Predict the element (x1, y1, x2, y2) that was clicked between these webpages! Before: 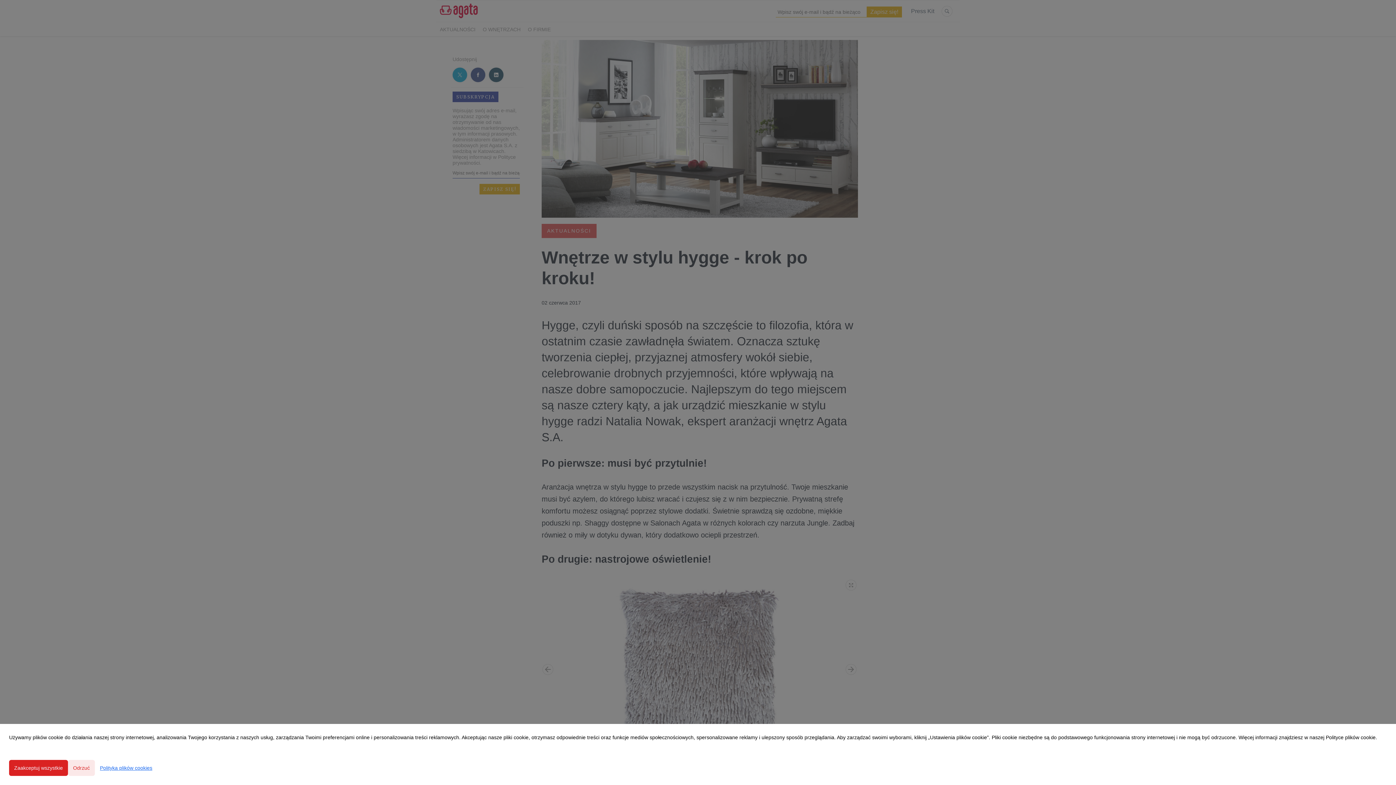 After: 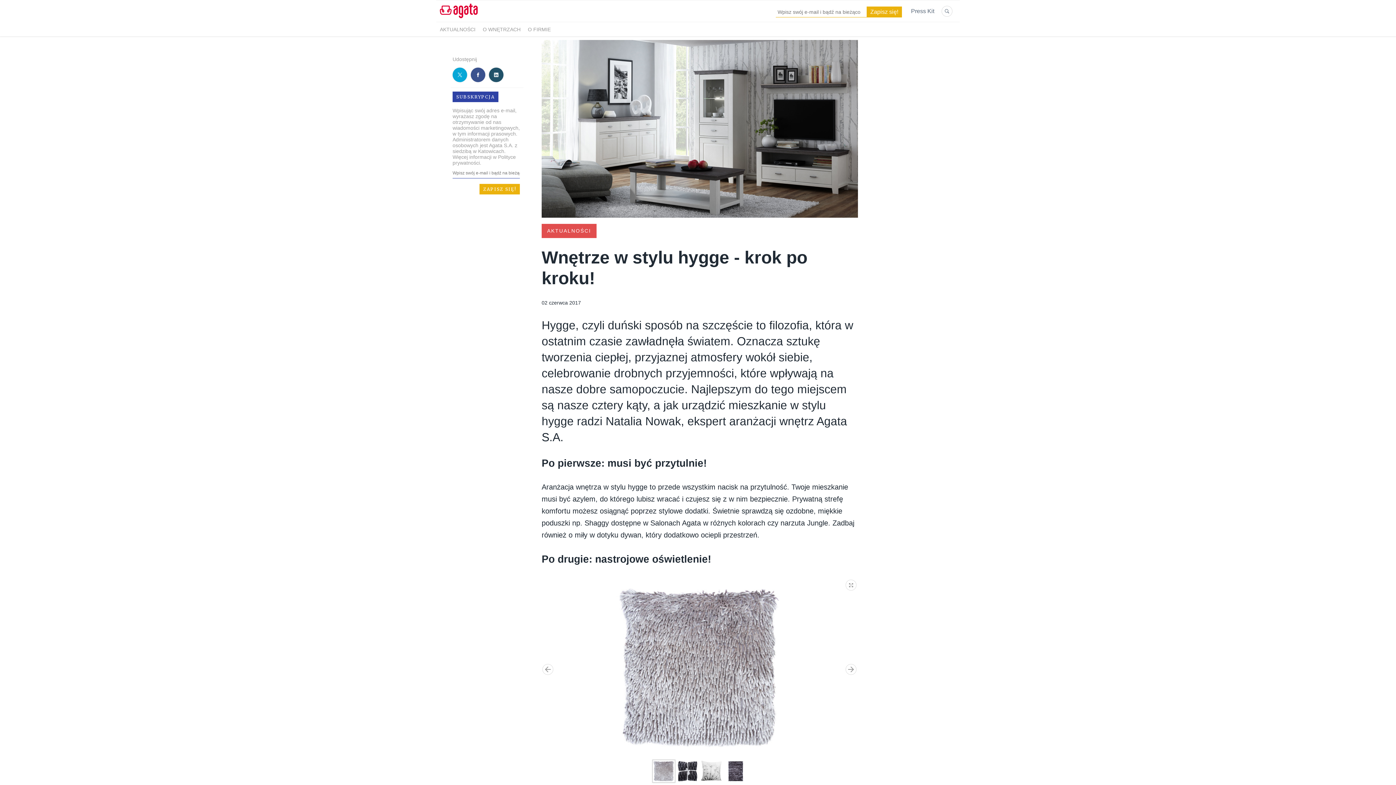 Action: bbox: (68, 760, 94, 776) label: Odrzuć